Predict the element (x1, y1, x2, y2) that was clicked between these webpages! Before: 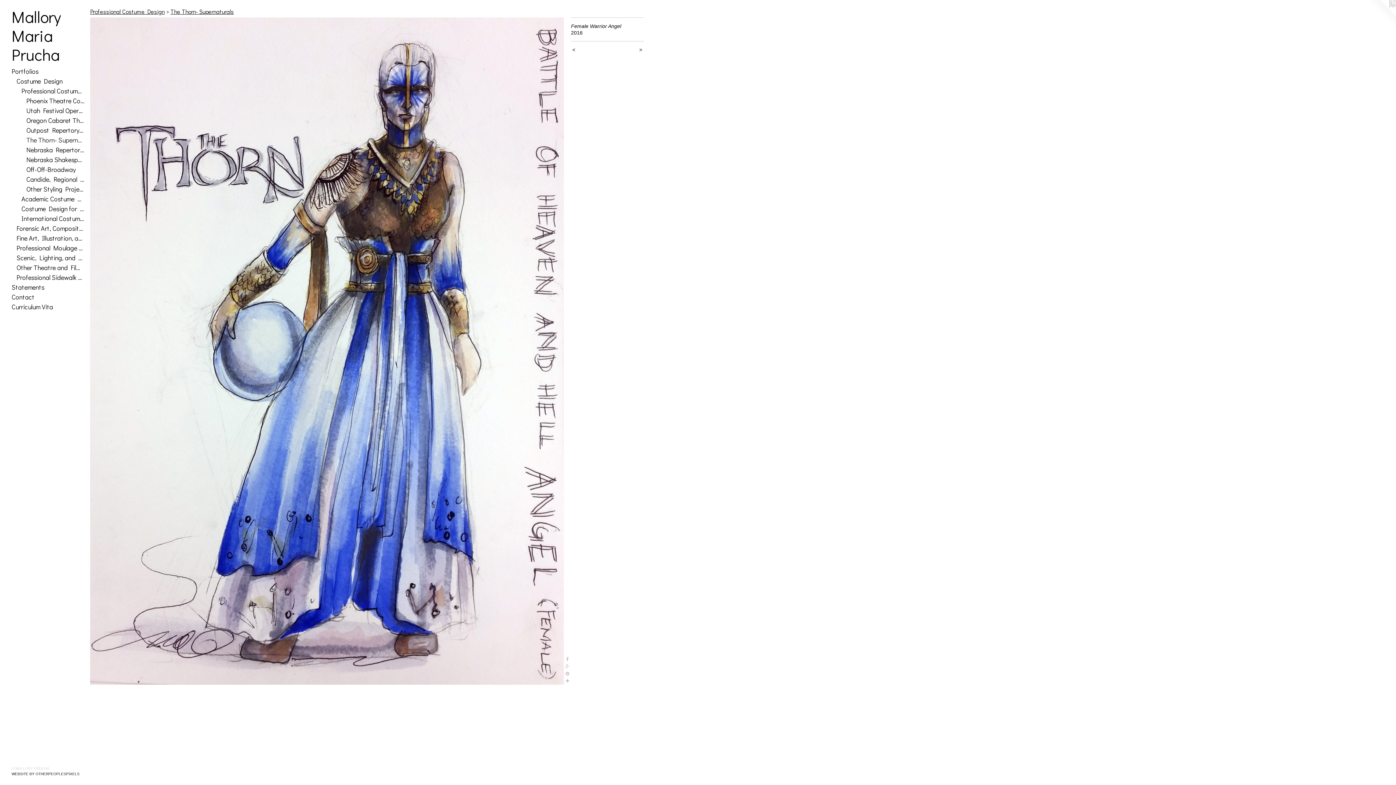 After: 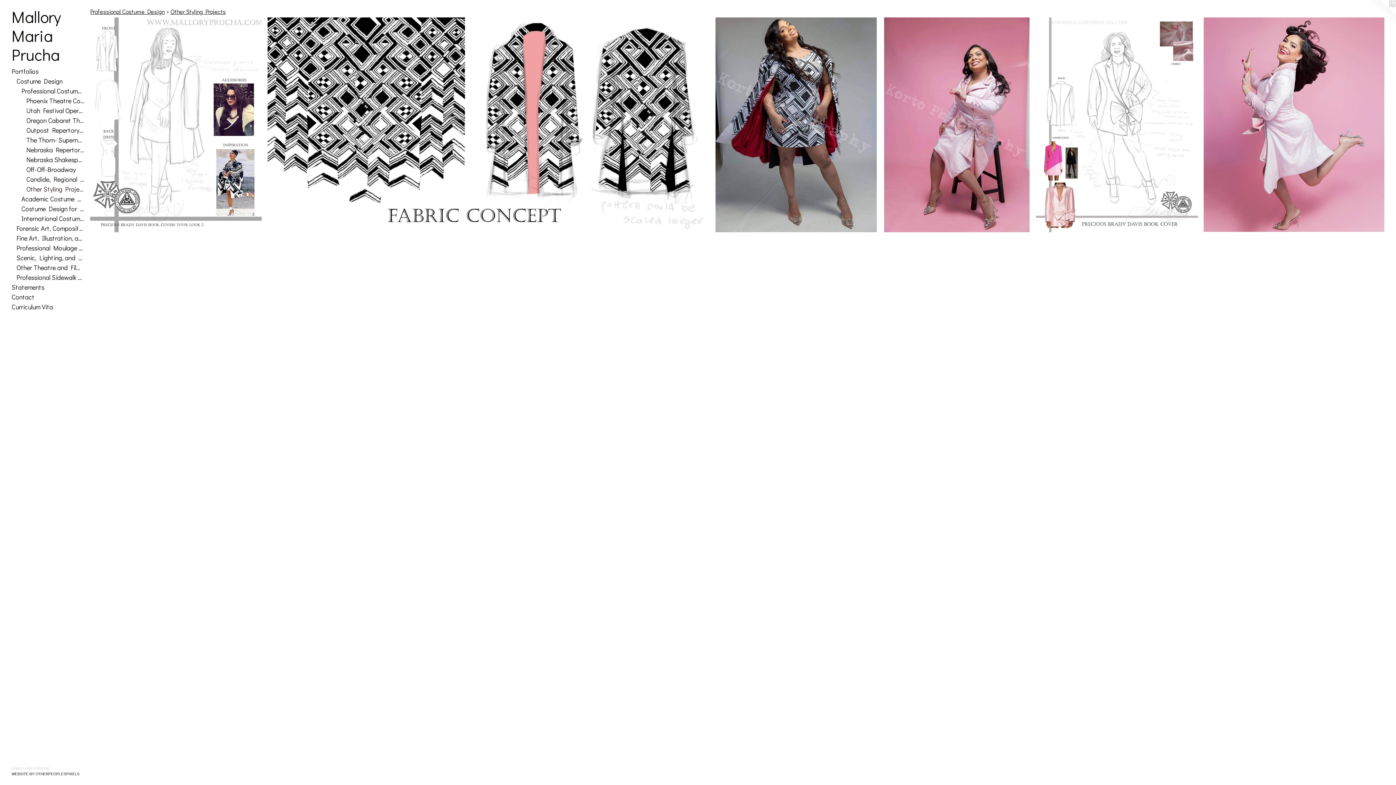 Action: bbox: (26, 184, 84, 194) label: Other Styling Projects